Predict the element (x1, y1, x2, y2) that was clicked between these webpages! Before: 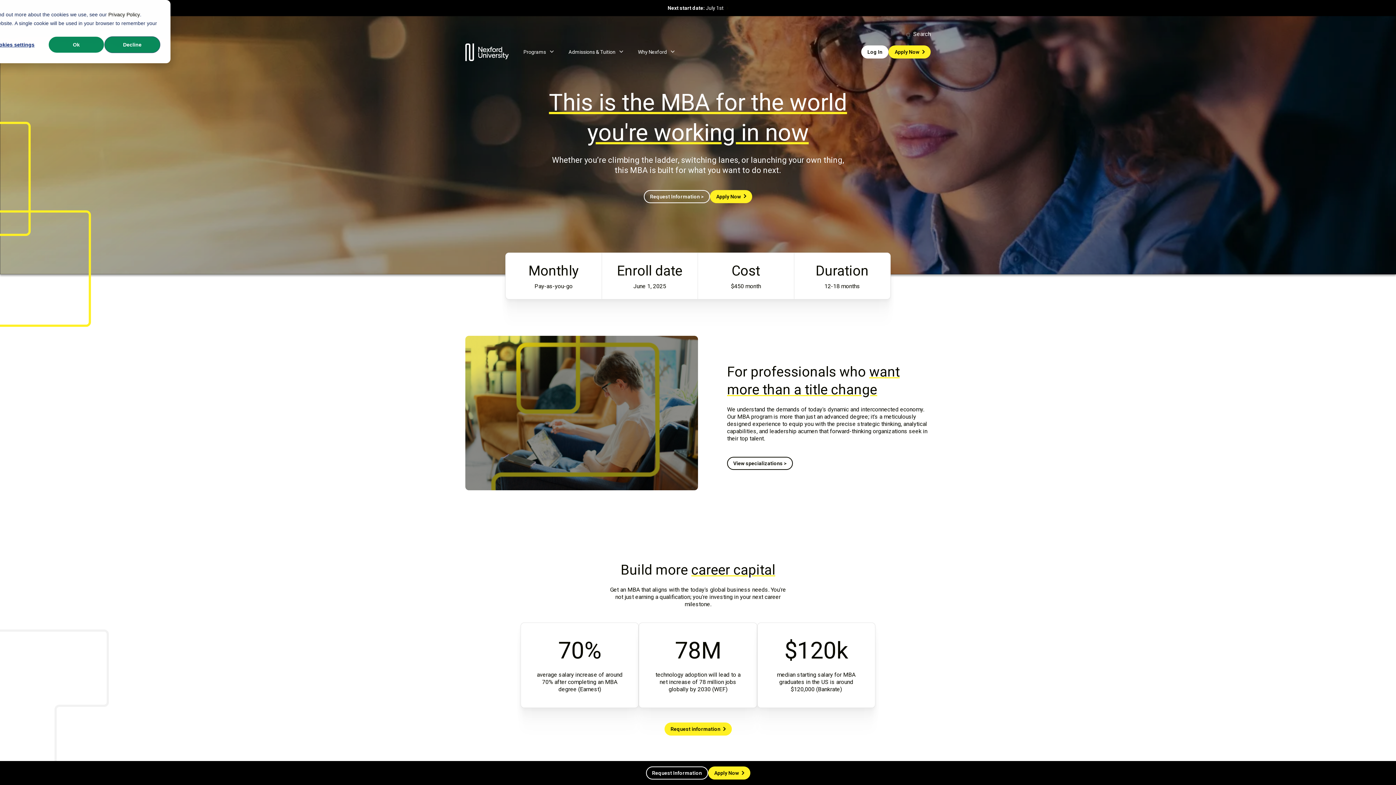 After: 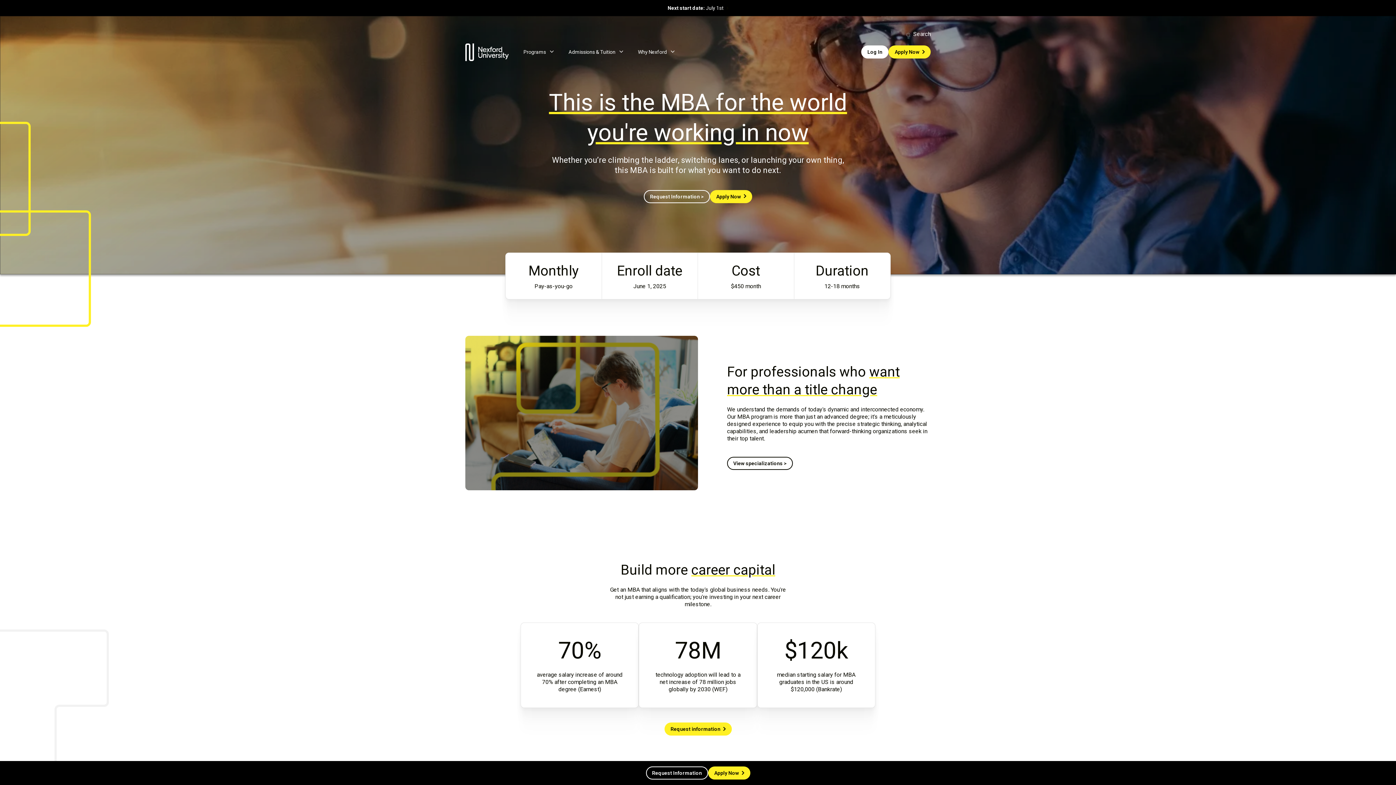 Action: bbox: (48, 36, 104, 53) label: Ok